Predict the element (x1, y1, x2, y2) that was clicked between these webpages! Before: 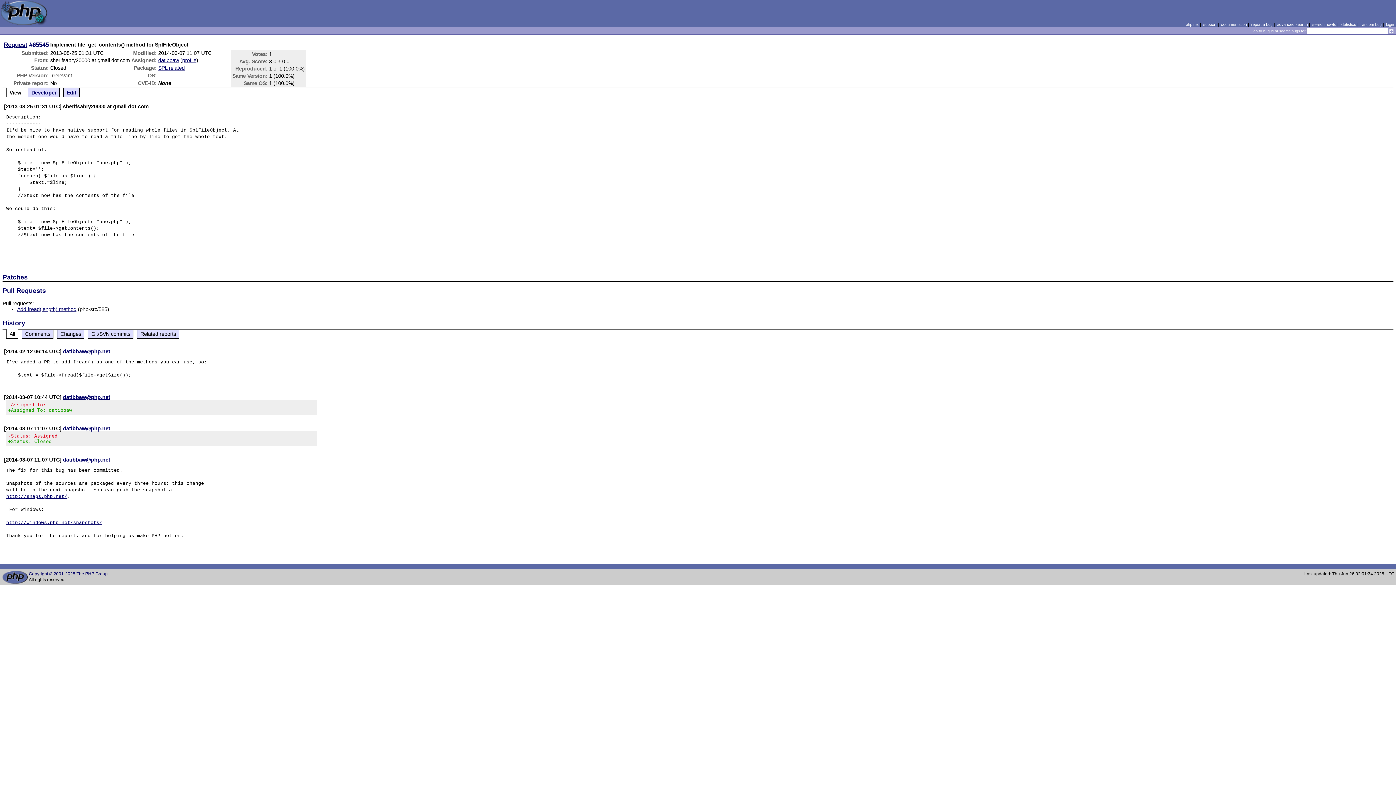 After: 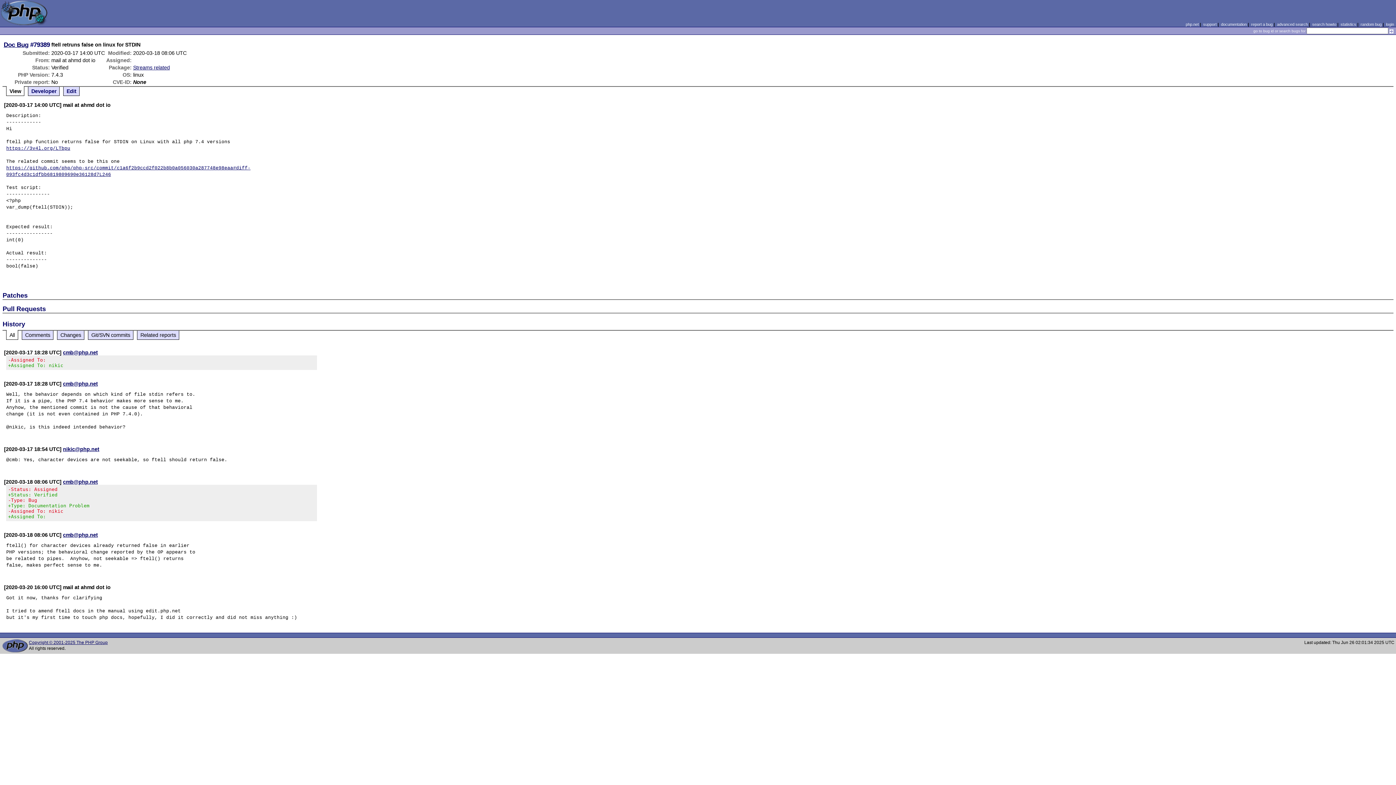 Action: label: random bug bbox: (1360, 22, 1382, 26)